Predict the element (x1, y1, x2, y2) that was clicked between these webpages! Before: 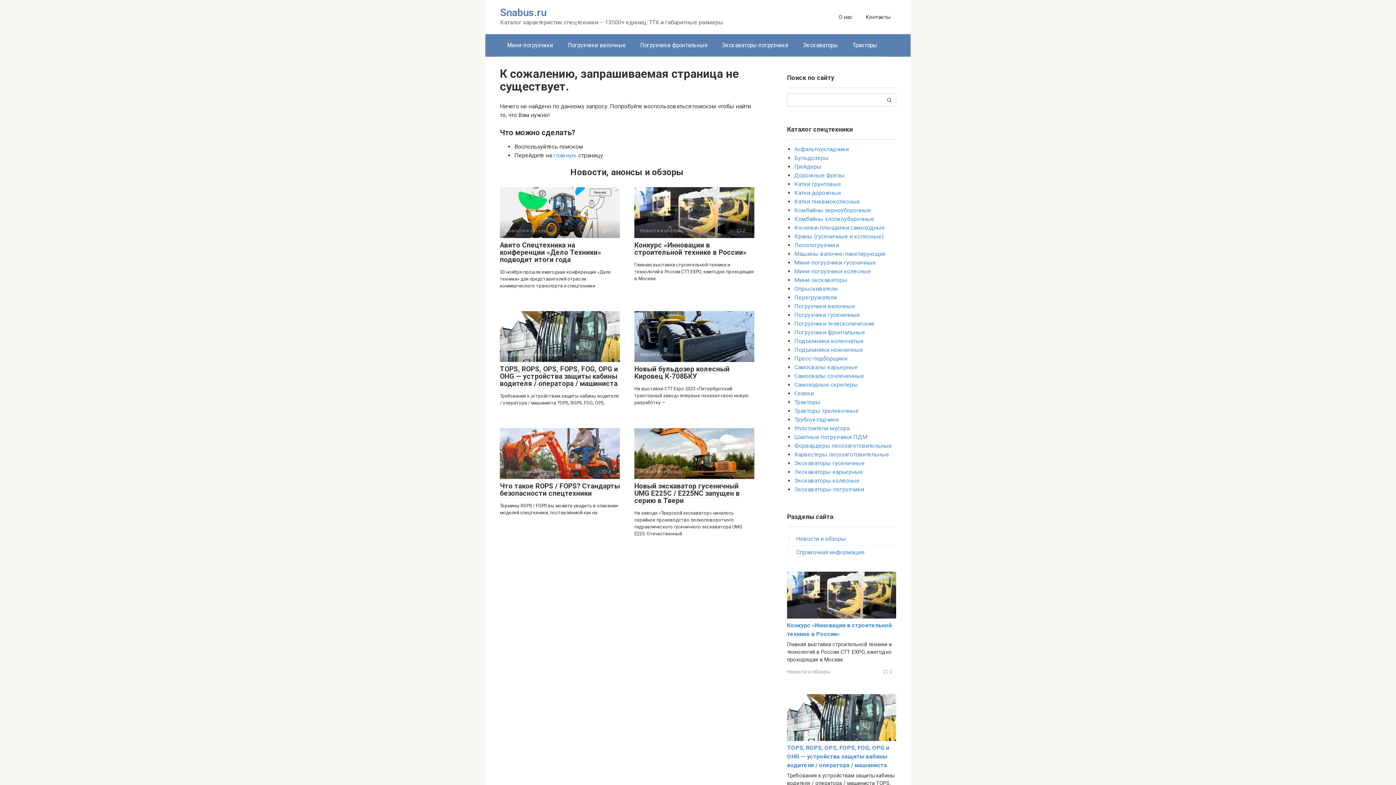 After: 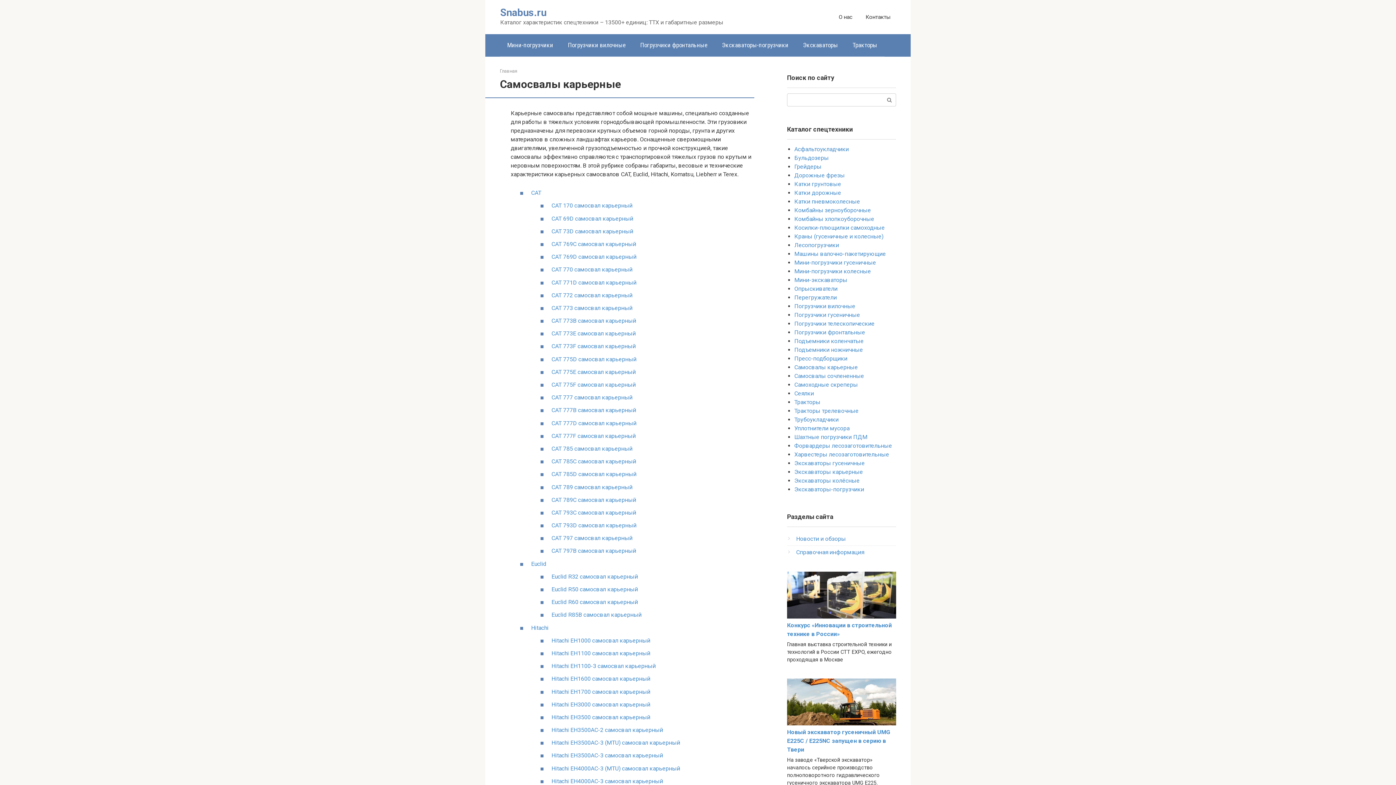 Action: label: Самосвалы карьерные bbox: (794, 364, 858, 370)